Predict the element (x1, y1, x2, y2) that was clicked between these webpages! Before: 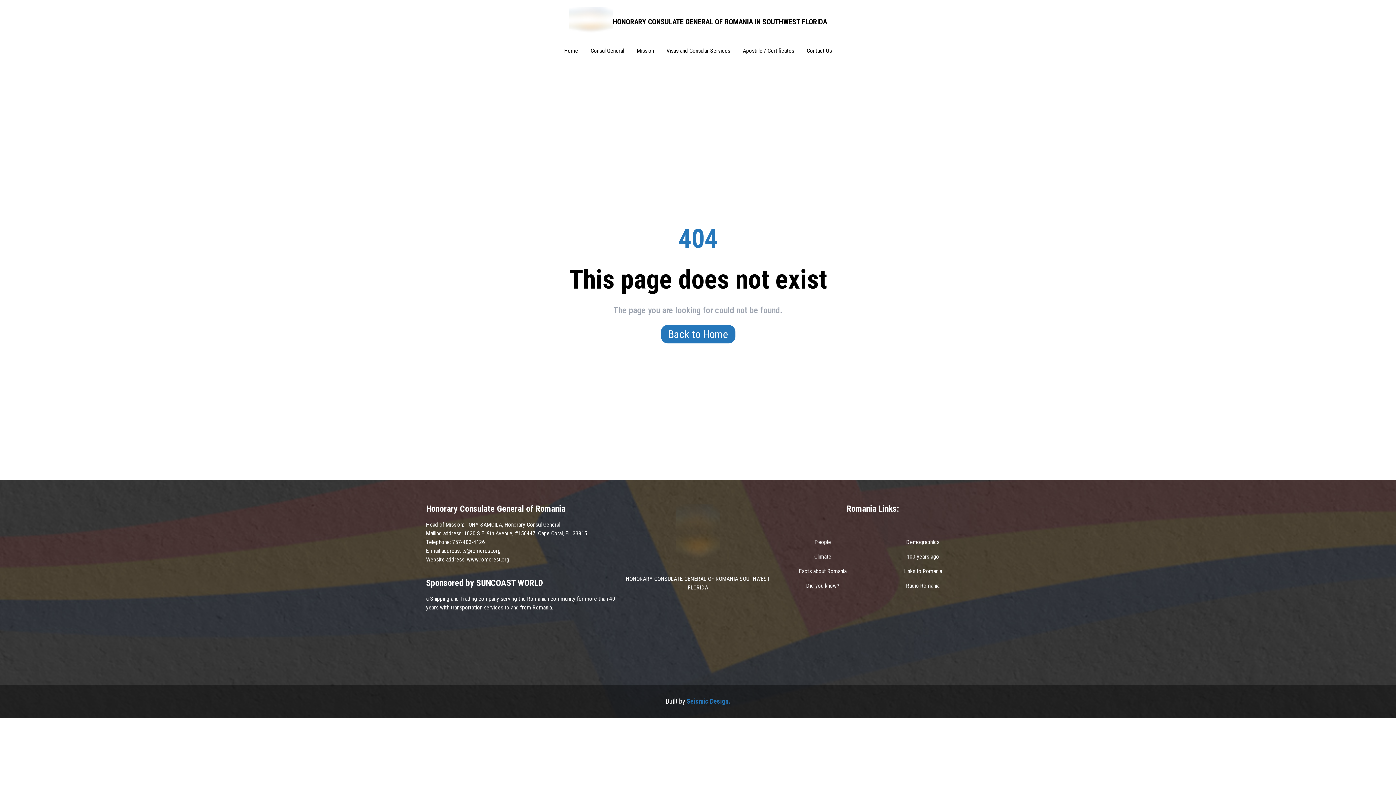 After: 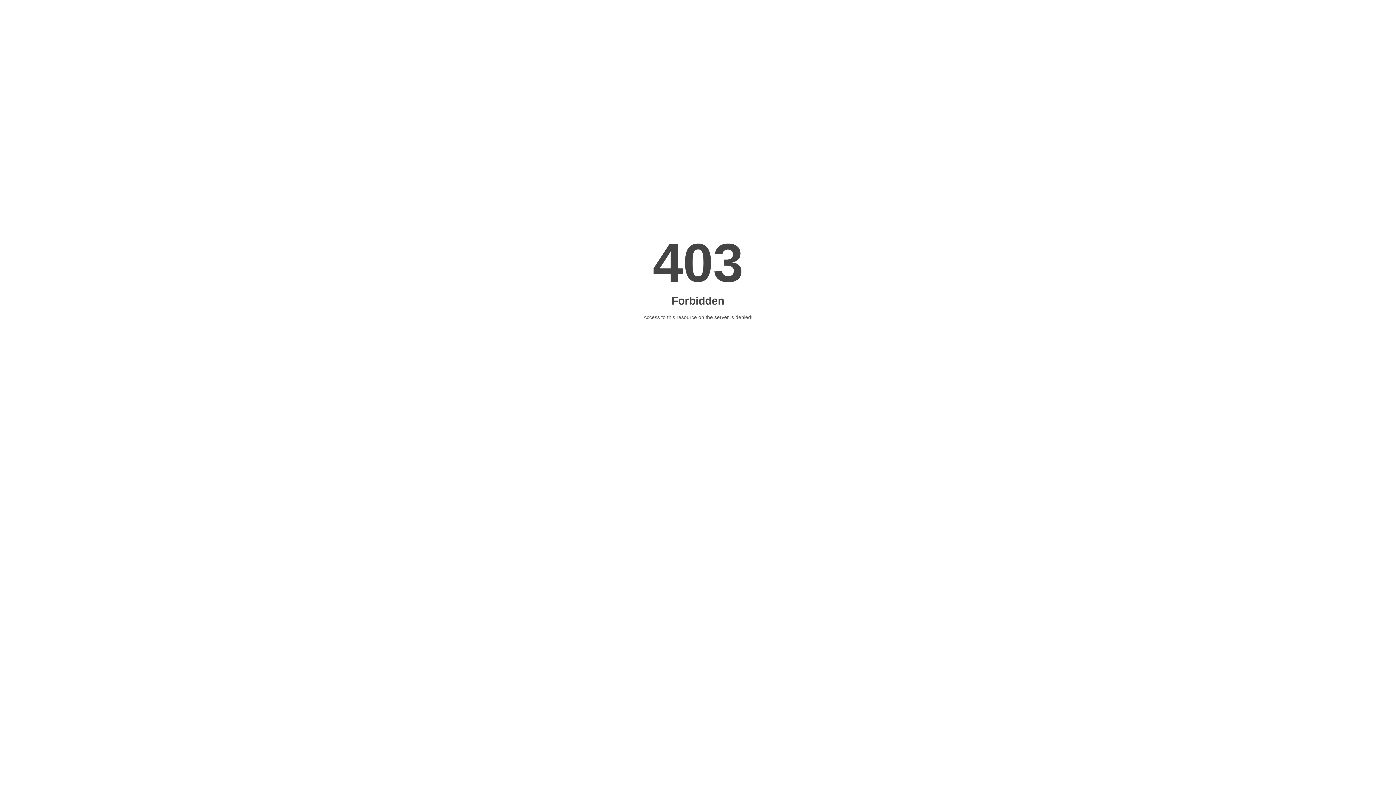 Action: label: Radio Romania bbox: (875, 581, 970, 590)